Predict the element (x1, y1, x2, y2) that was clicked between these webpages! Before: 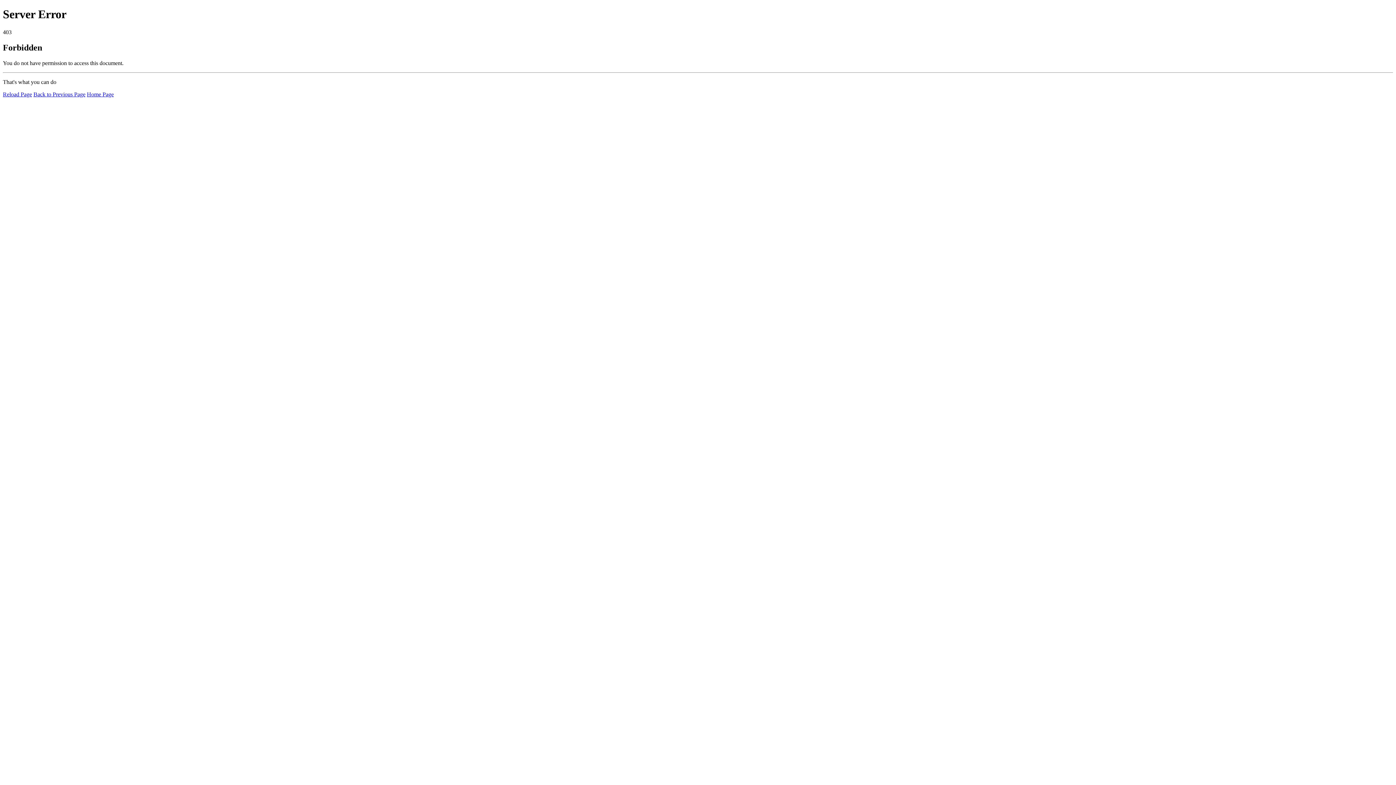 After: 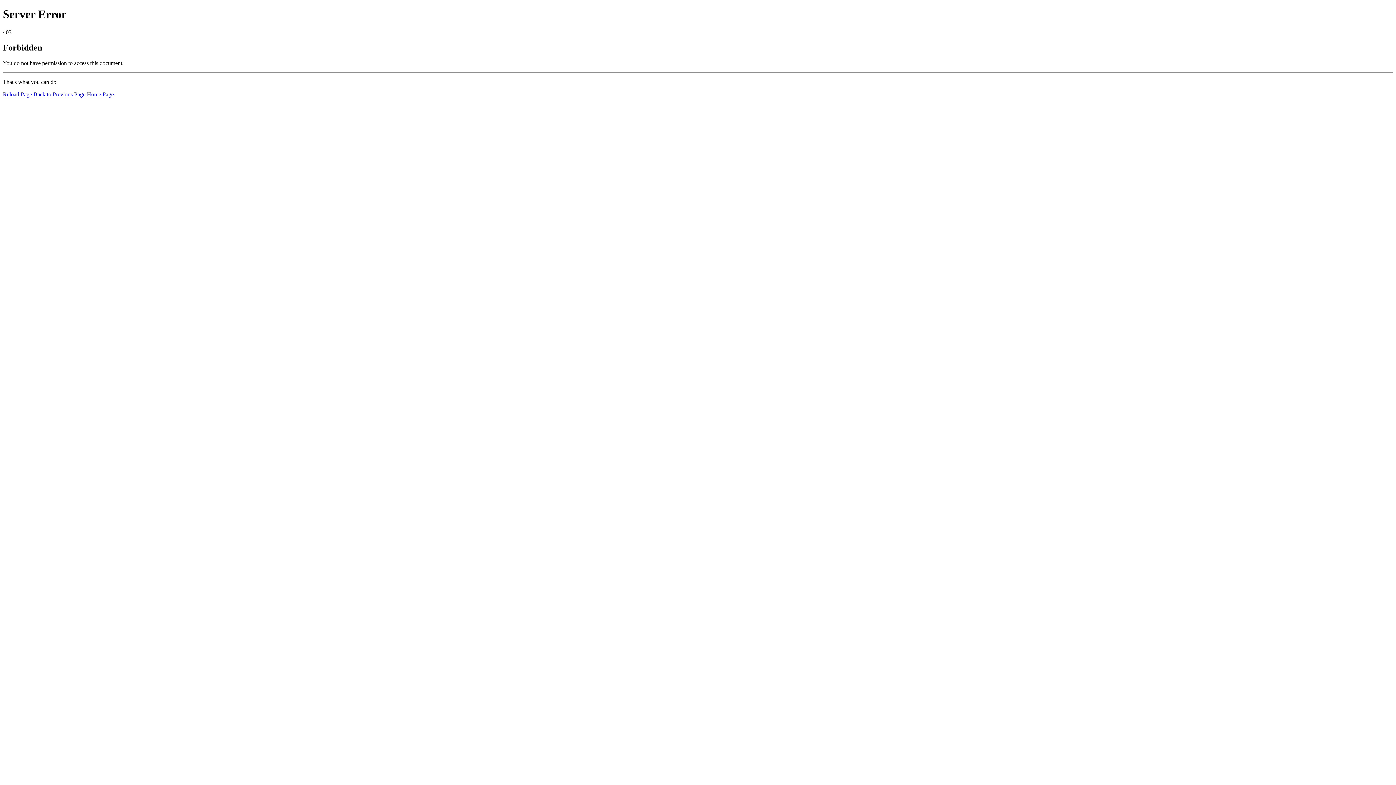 Action: label: Reload Page bbox: (2, 91, 32, 97)